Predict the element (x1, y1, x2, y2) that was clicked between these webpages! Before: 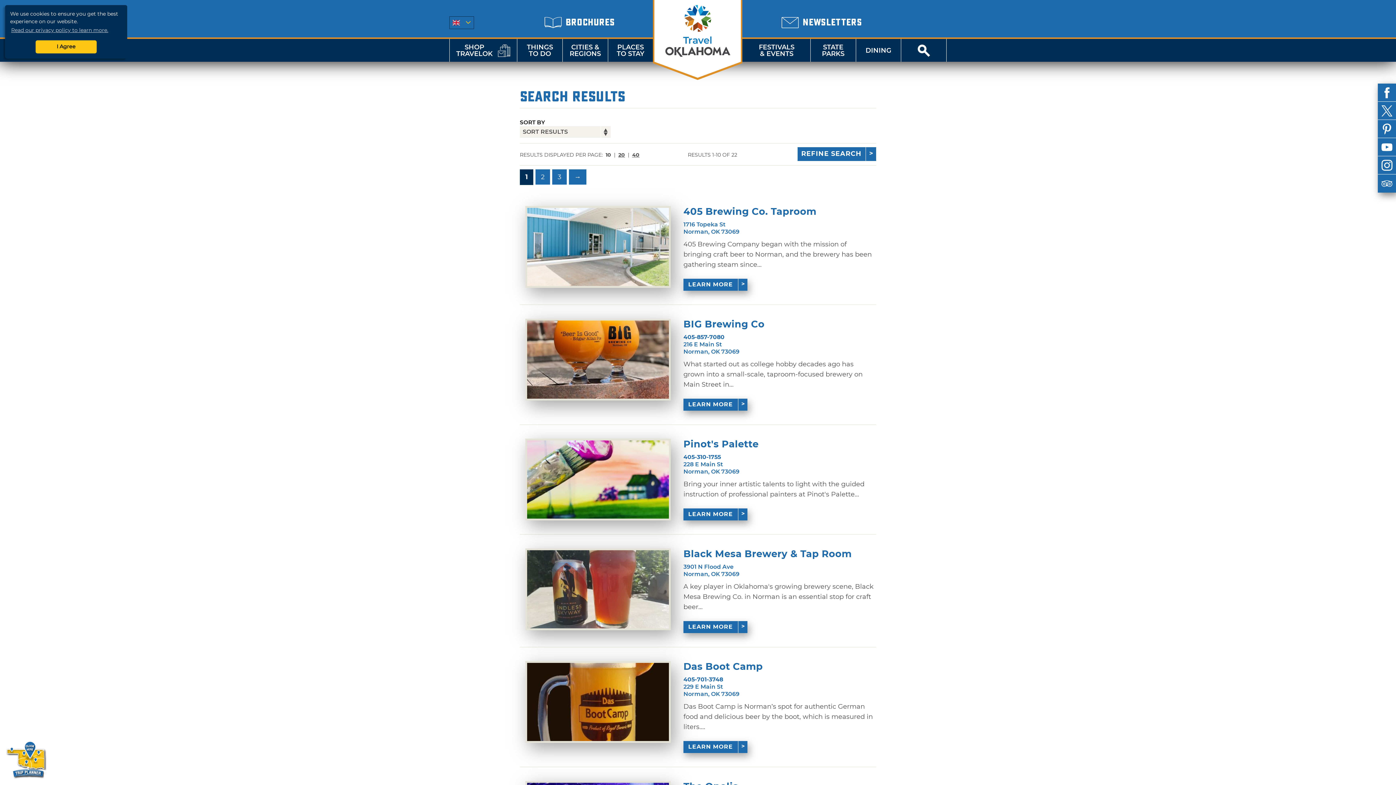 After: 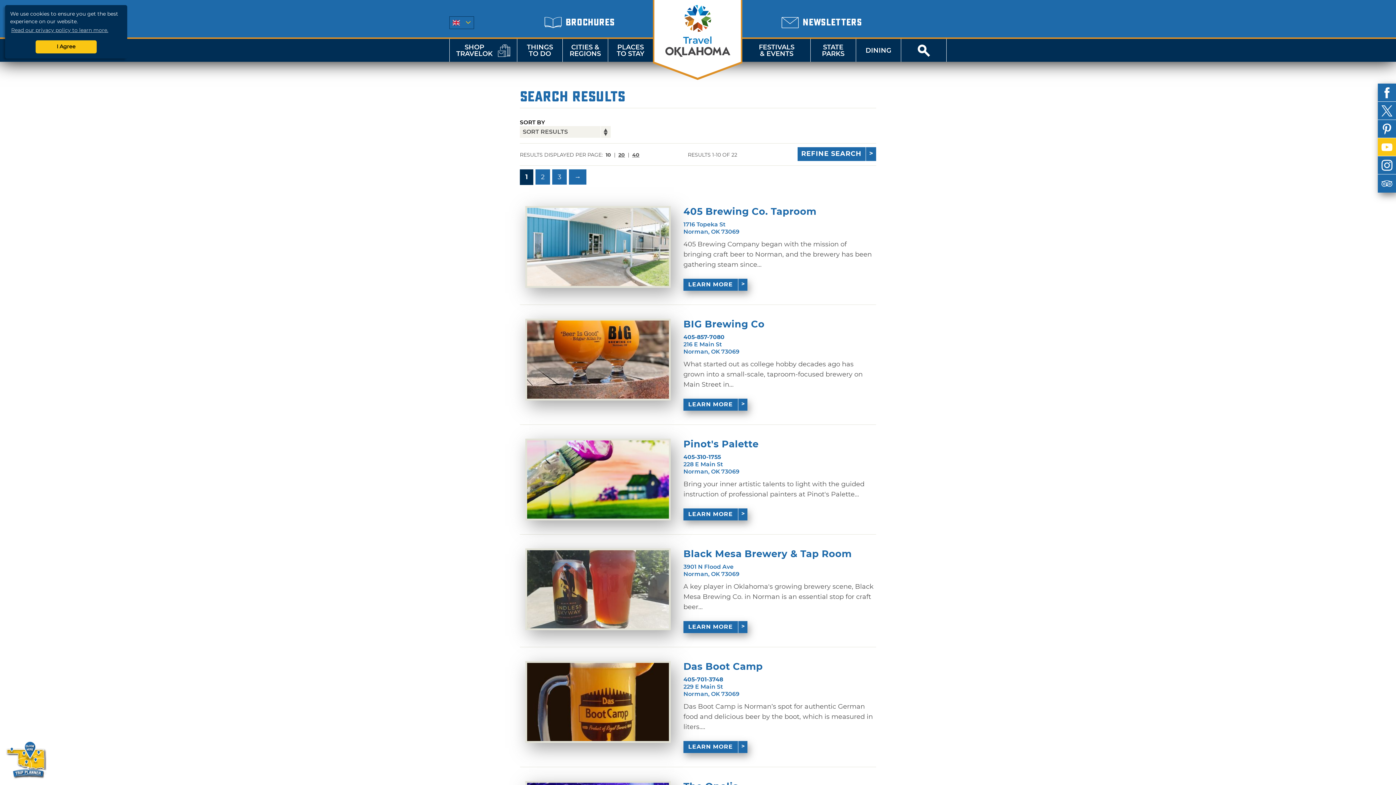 Action: bbox: (1378, 138, 1396, 156)